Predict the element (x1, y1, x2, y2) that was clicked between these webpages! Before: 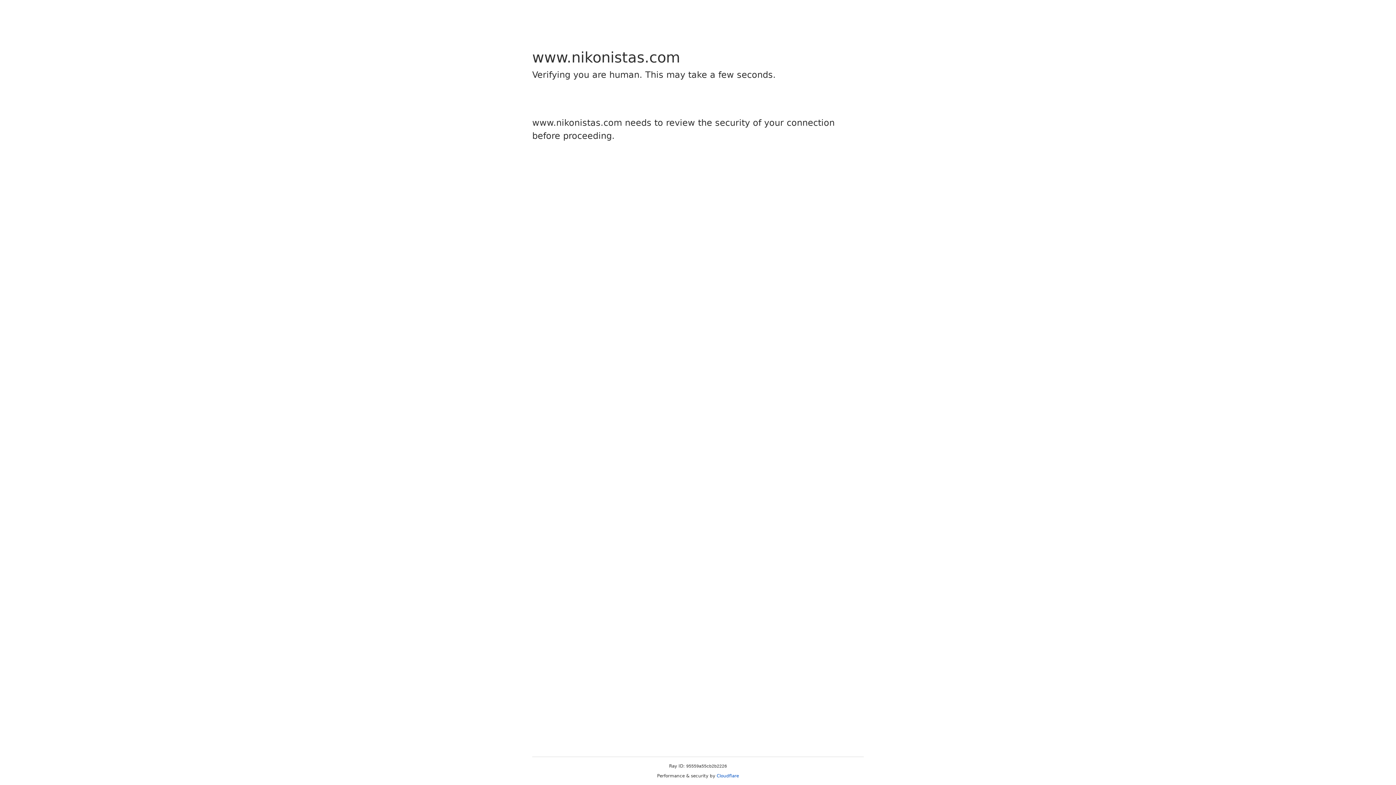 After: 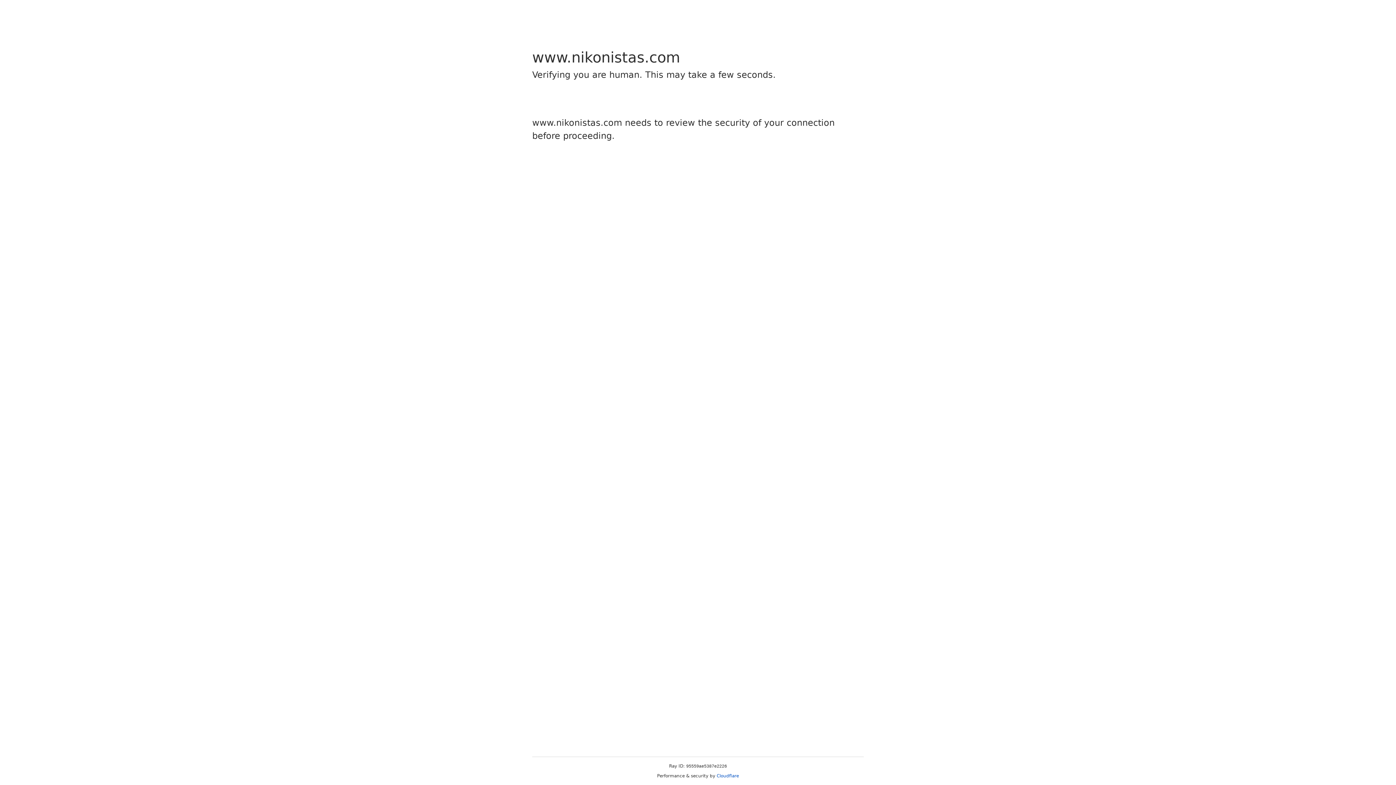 Action: bbox: (716, 773, 739, 778) label: Cloudflare